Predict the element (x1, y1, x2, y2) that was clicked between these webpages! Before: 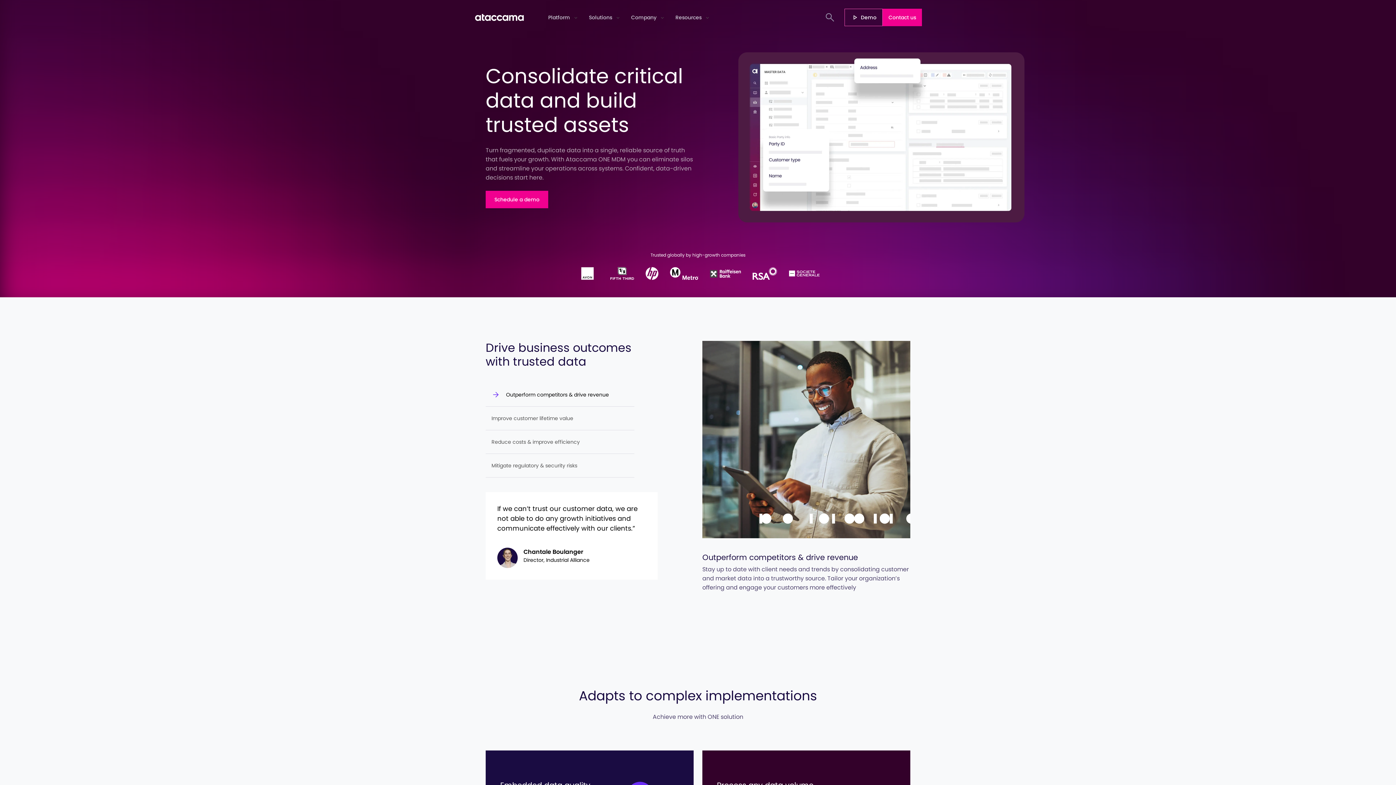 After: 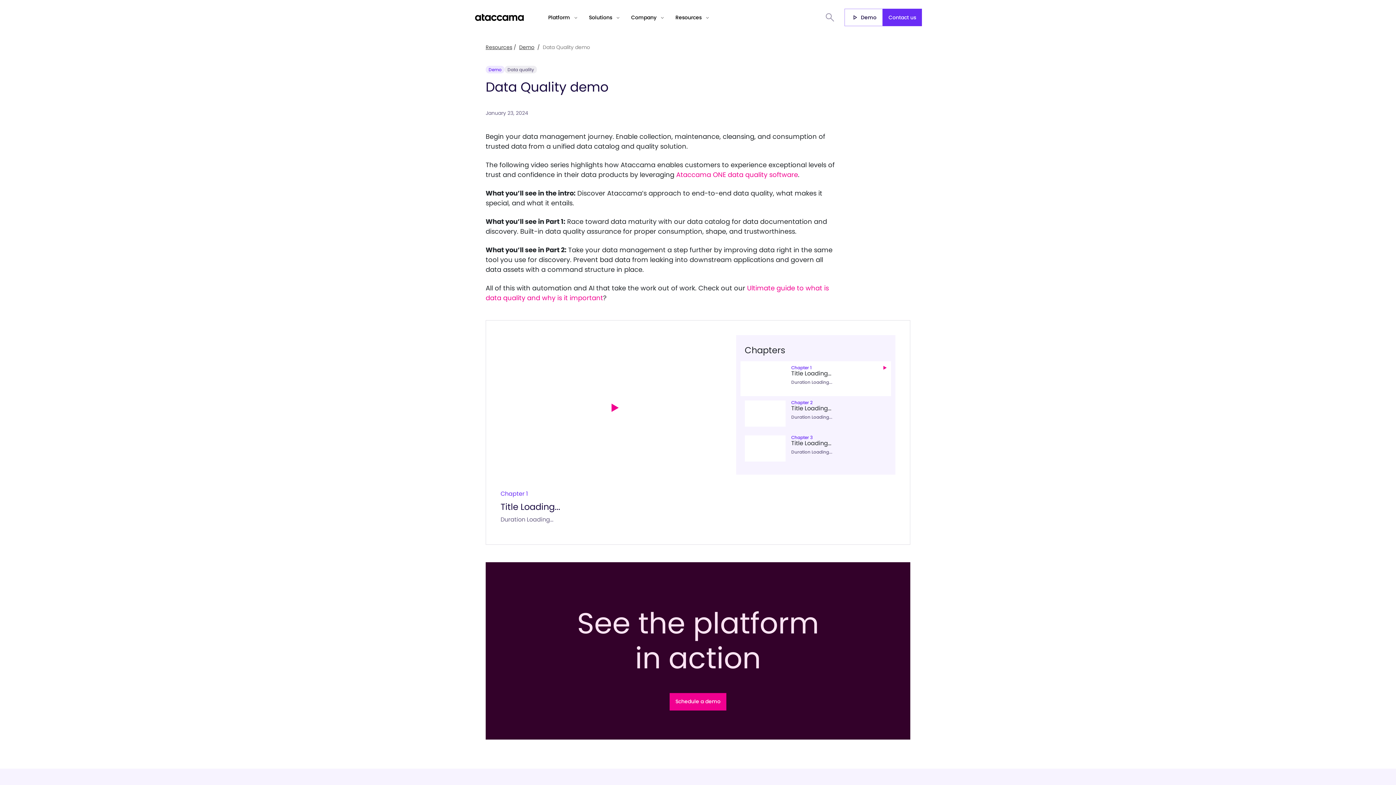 Action: label: Demo bbox: (844, 8, 882, 26)